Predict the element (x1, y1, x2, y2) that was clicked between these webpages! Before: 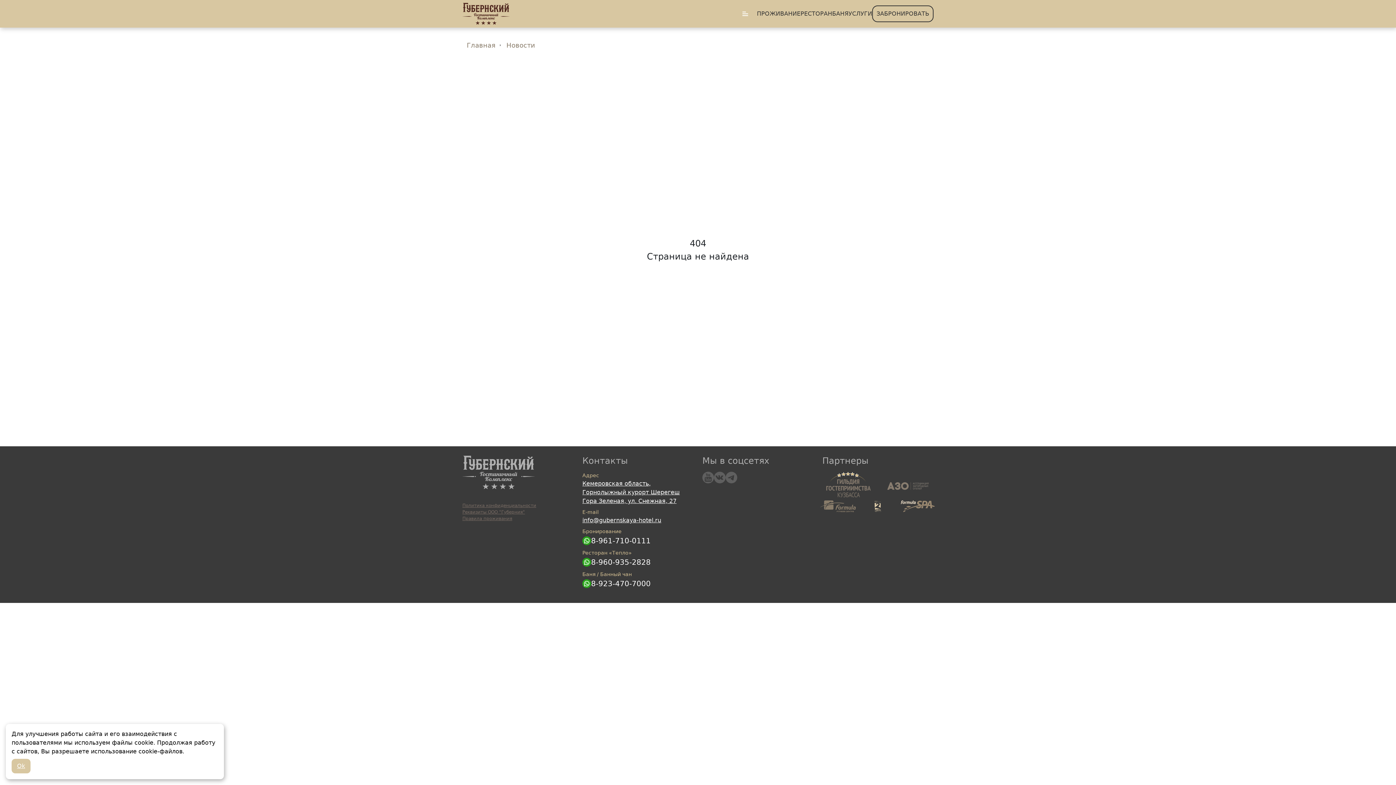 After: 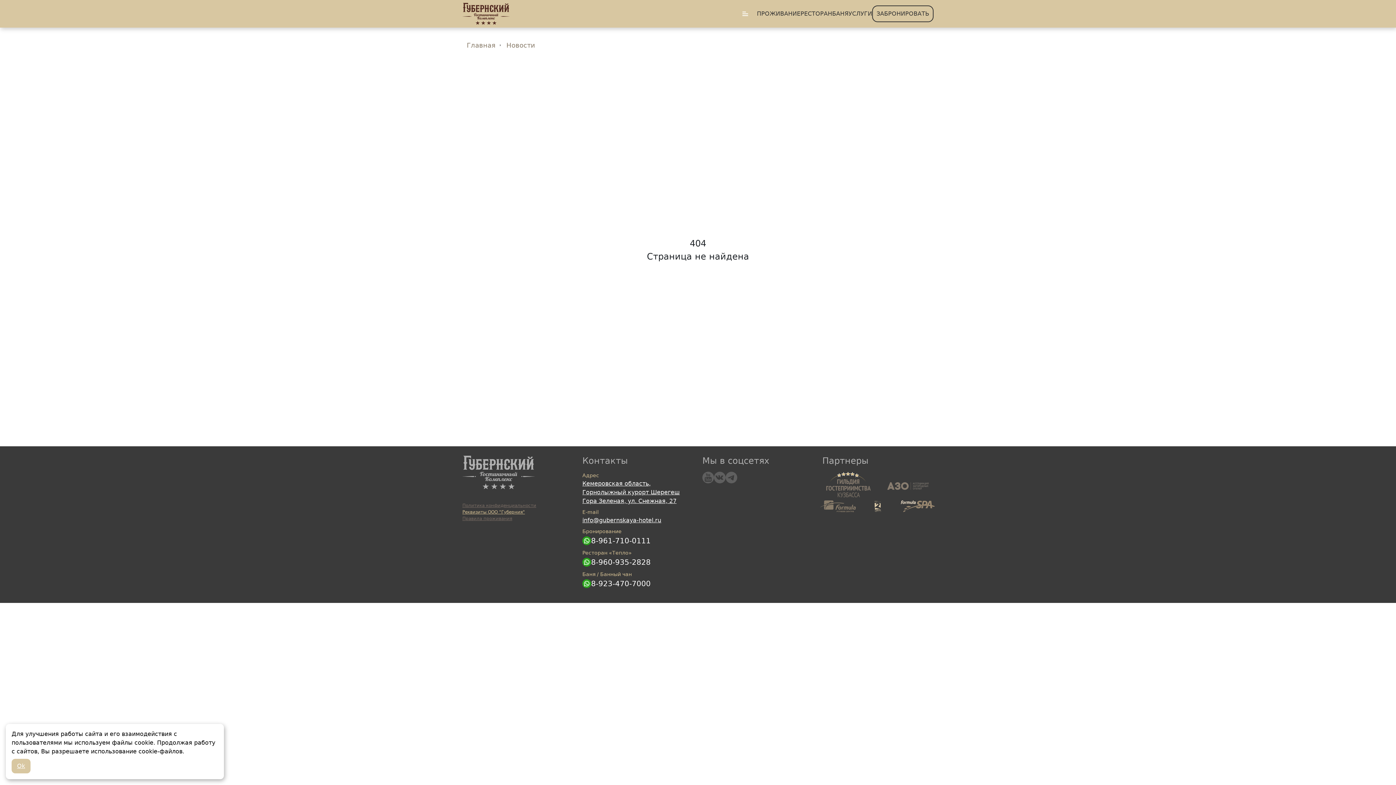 Action: bbox: (462, 509, 525, 514) label: Реквизиты ООО "Губерния"